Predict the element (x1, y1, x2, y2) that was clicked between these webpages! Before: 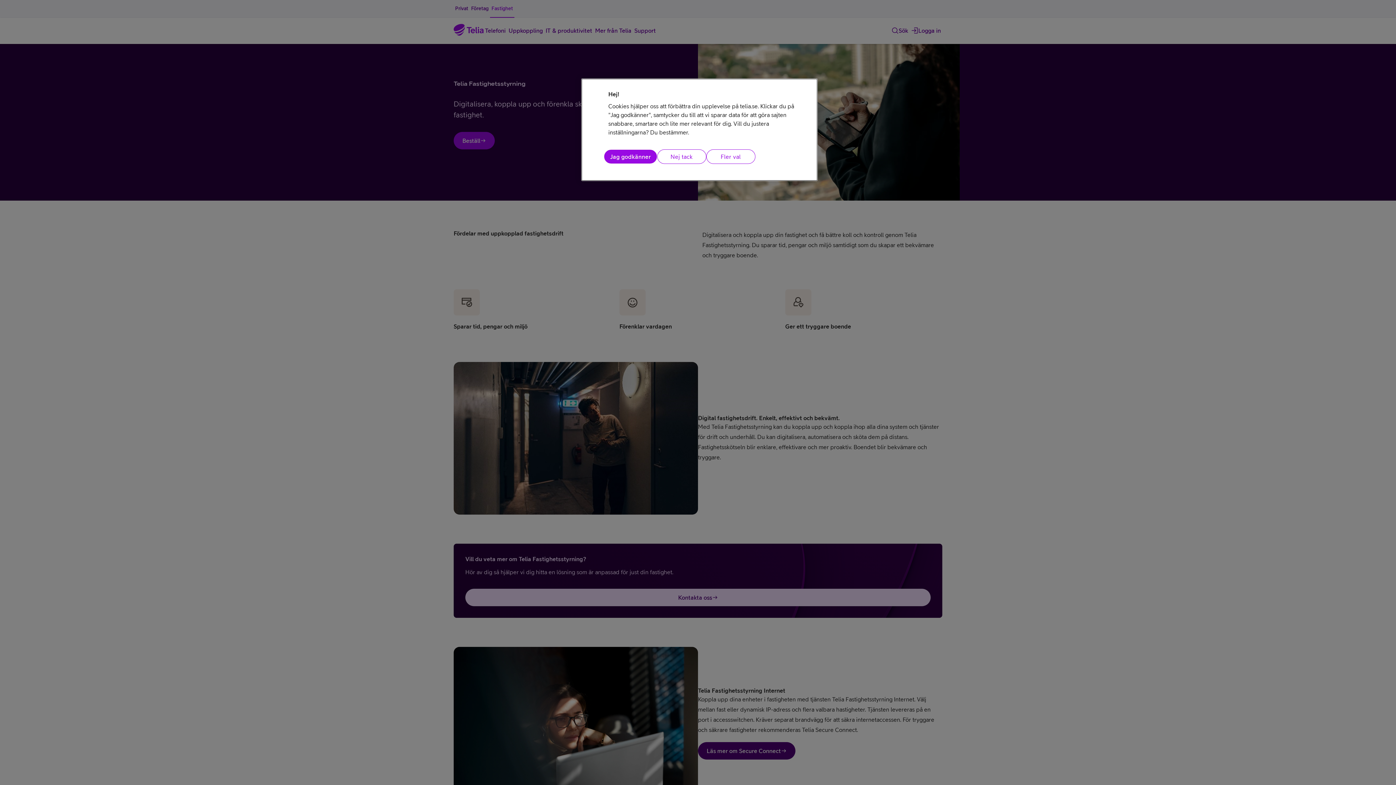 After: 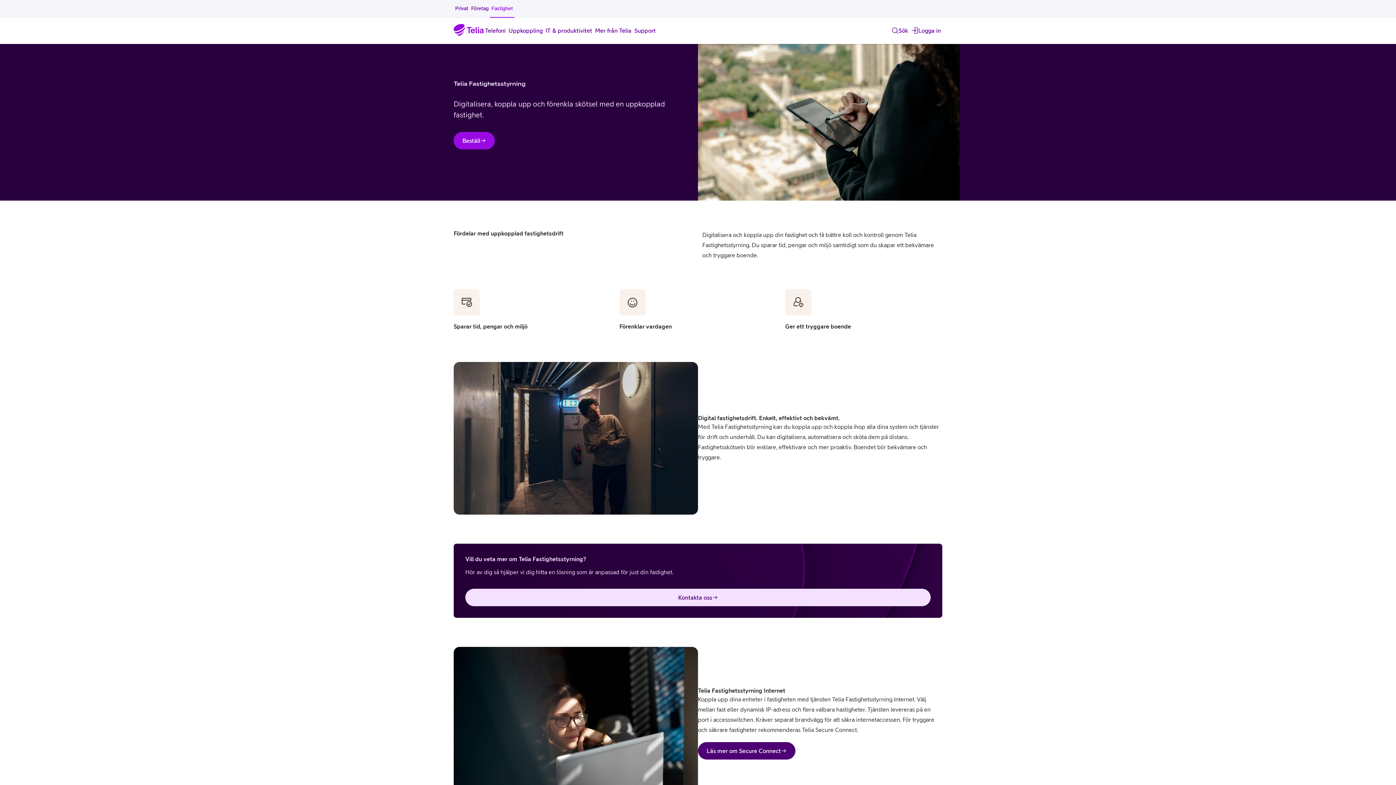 Action: bbox: (604, 149, 657, 164) label: Jag godkänner